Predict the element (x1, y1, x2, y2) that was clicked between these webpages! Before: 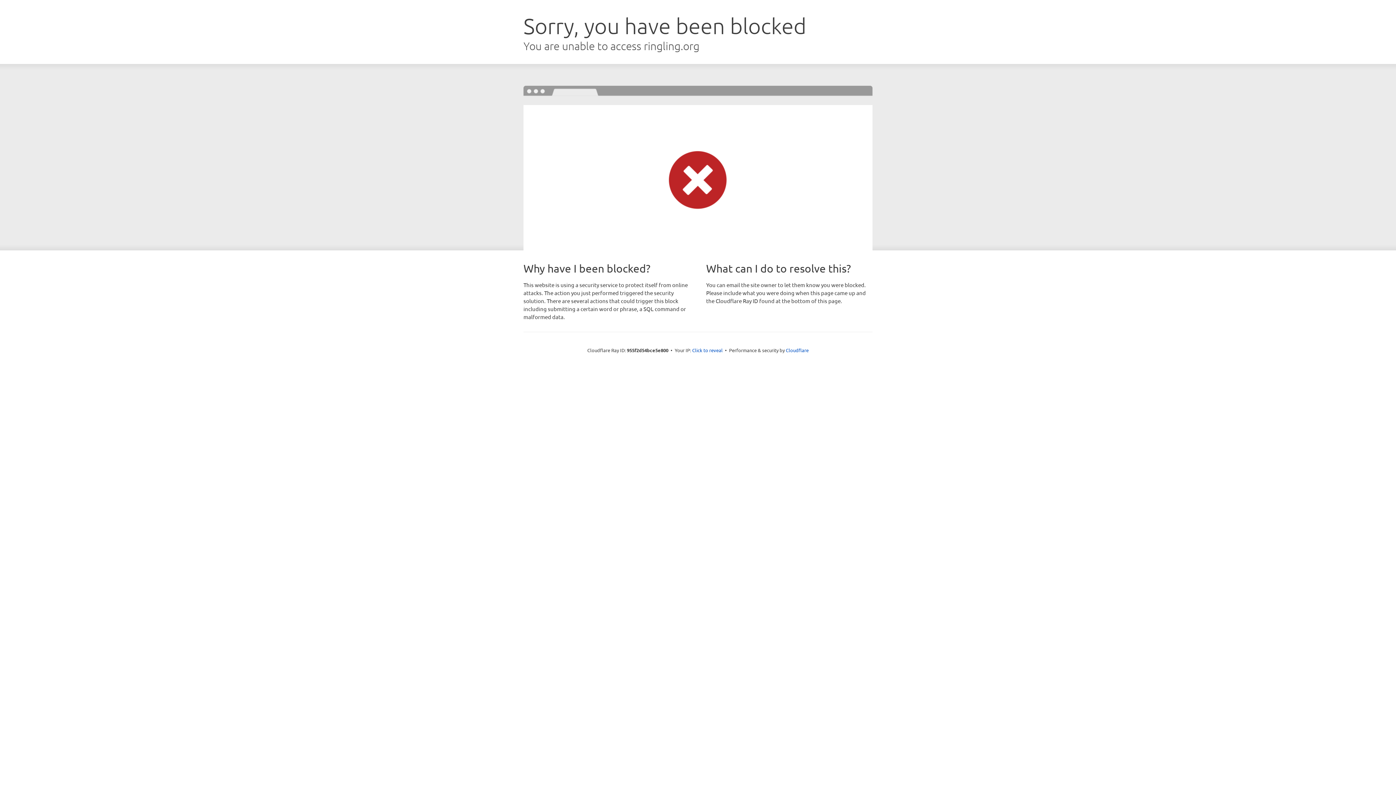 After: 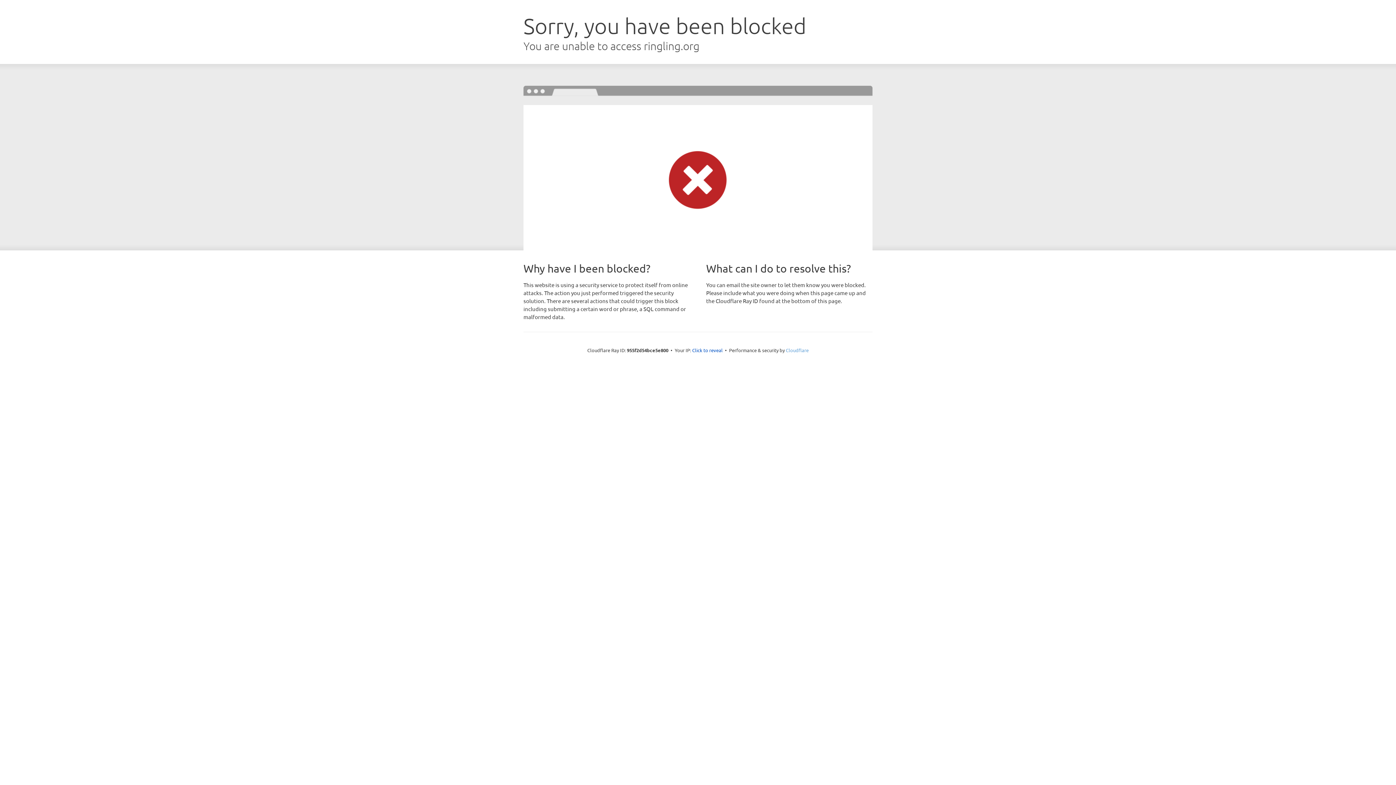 Action: bbox: (786, 347, 808, 353) label: Cloudflare